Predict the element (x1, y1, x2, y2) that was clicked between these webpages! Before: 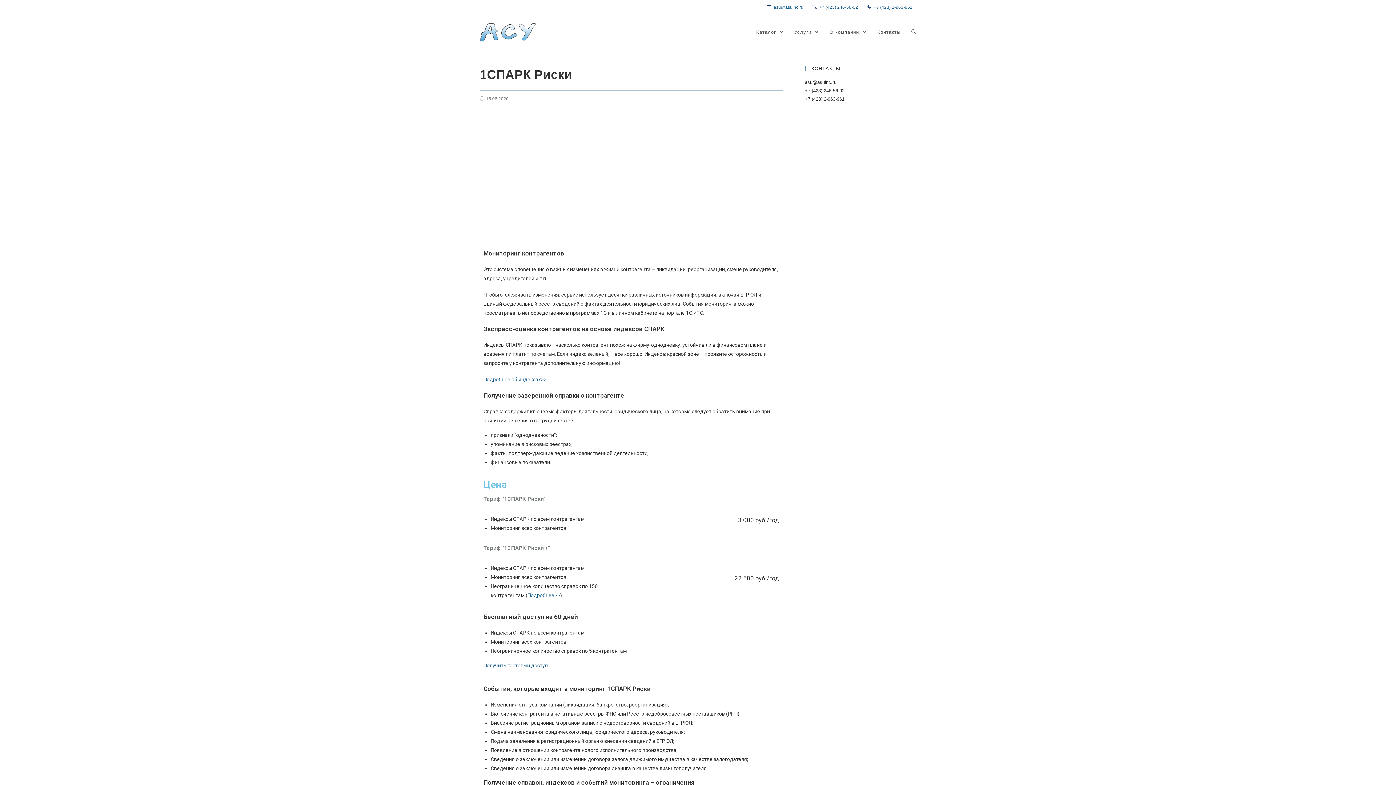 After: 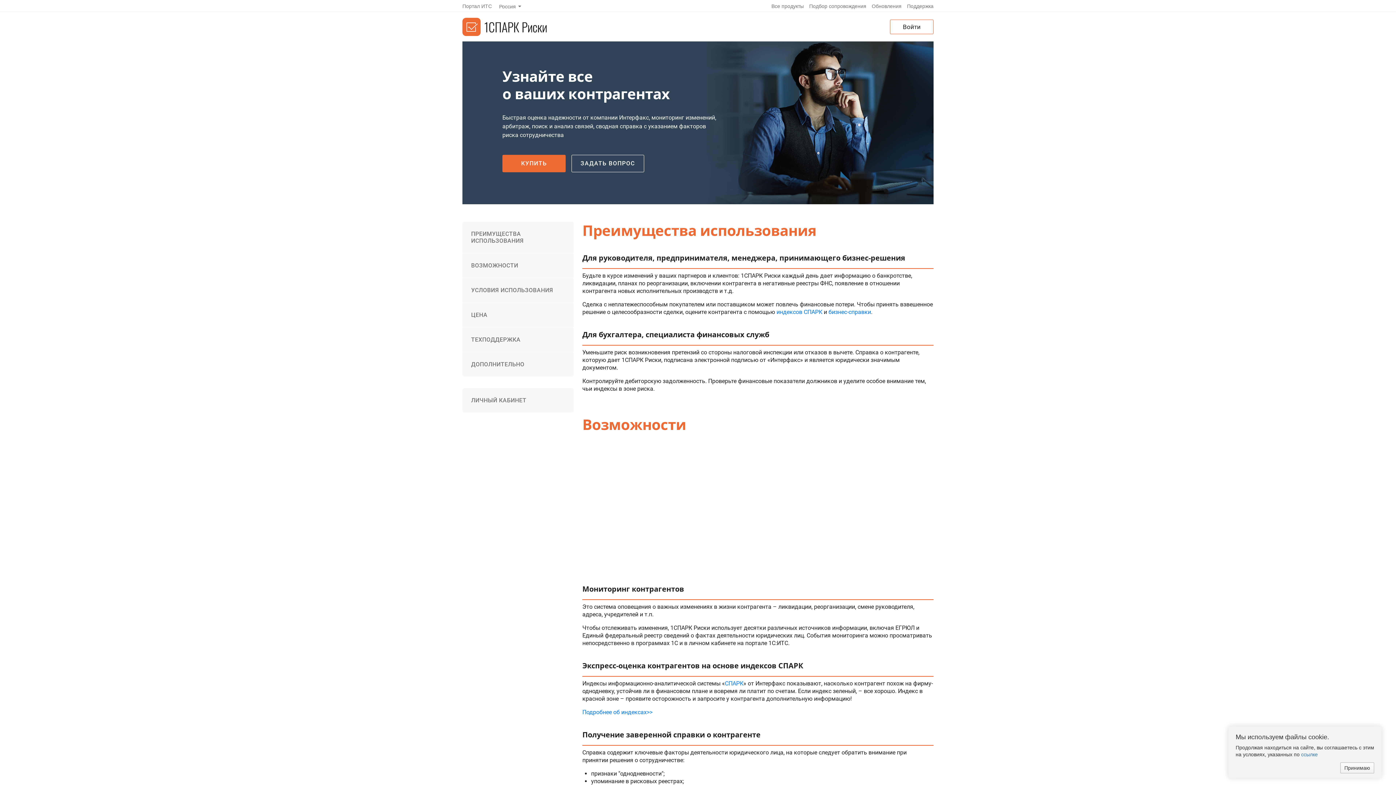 Action: bbox: (527, 592, 560, 598) label: Подробнее>>